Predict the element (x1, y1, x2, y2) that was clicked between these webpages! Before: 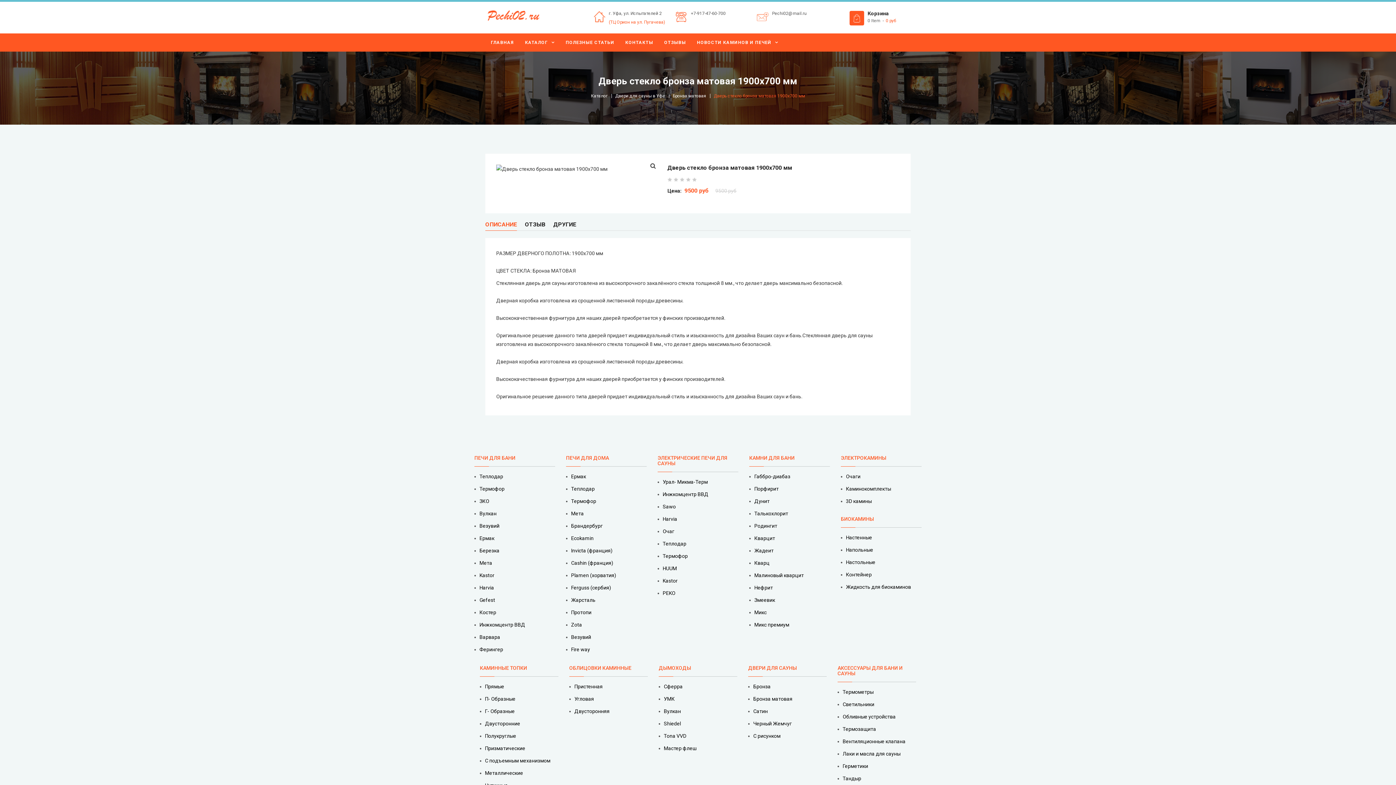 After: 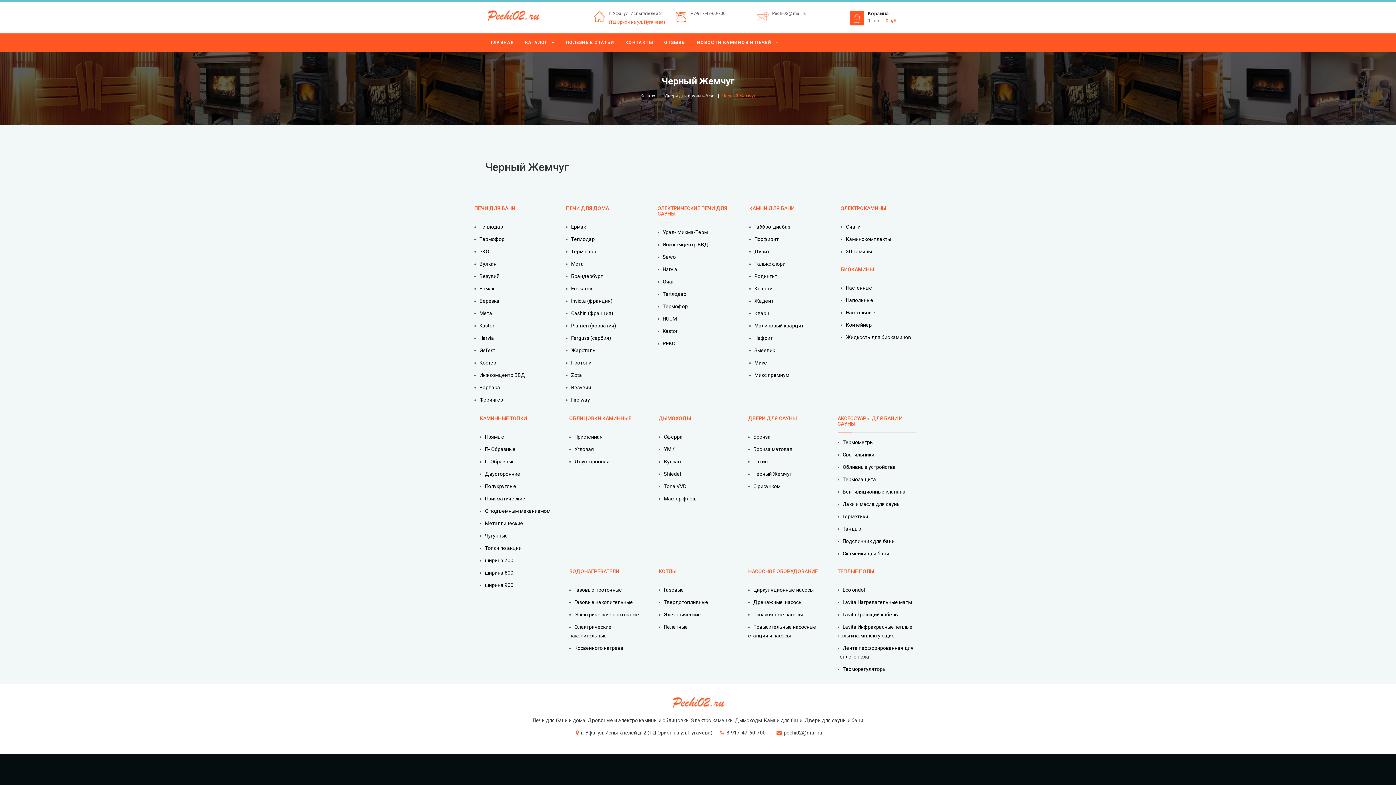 Action: bbox: (748, 721, 792, 726) label: Черный Жемчуг